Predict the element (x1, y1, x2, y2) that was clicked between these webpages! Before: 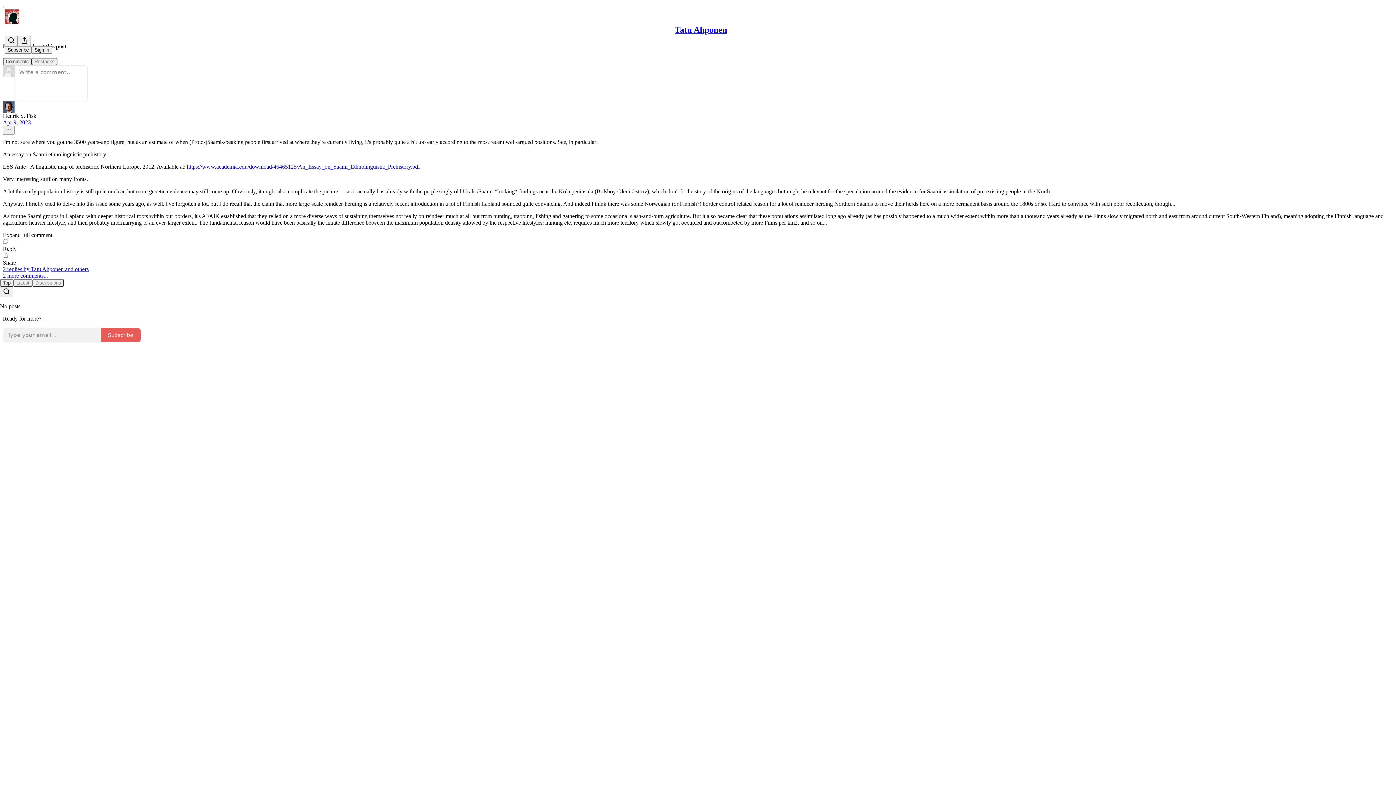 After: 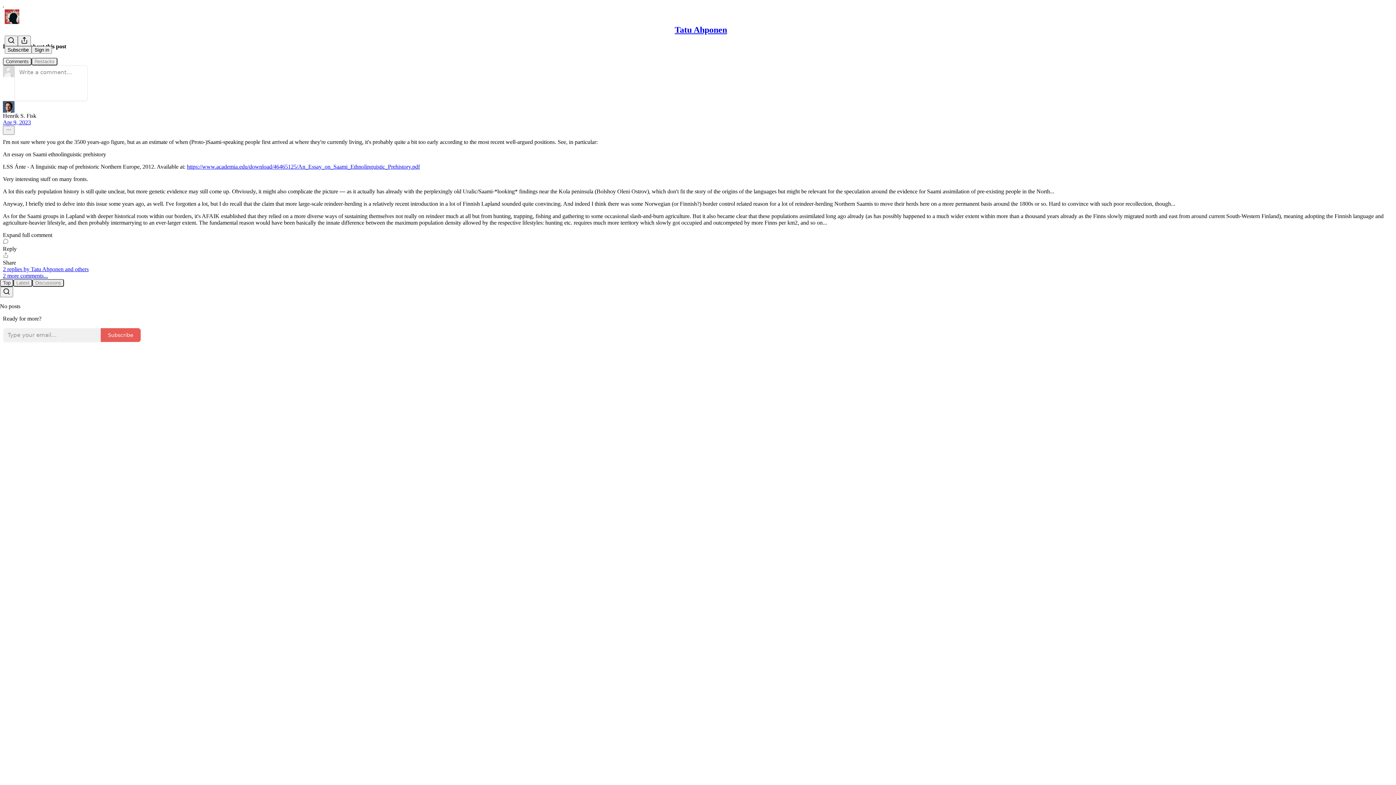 Action: label: Expand full comment bbox: (2, 231, 1393, 238)